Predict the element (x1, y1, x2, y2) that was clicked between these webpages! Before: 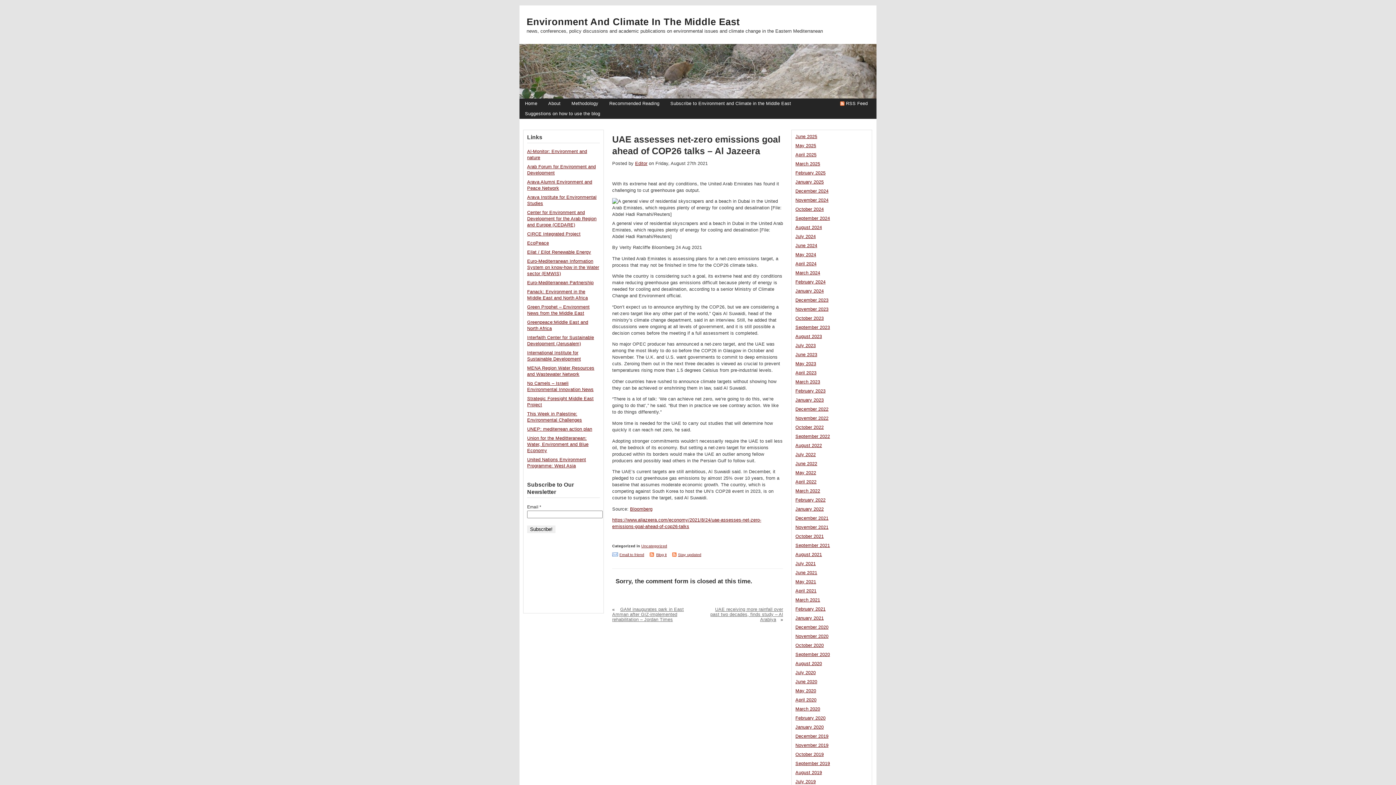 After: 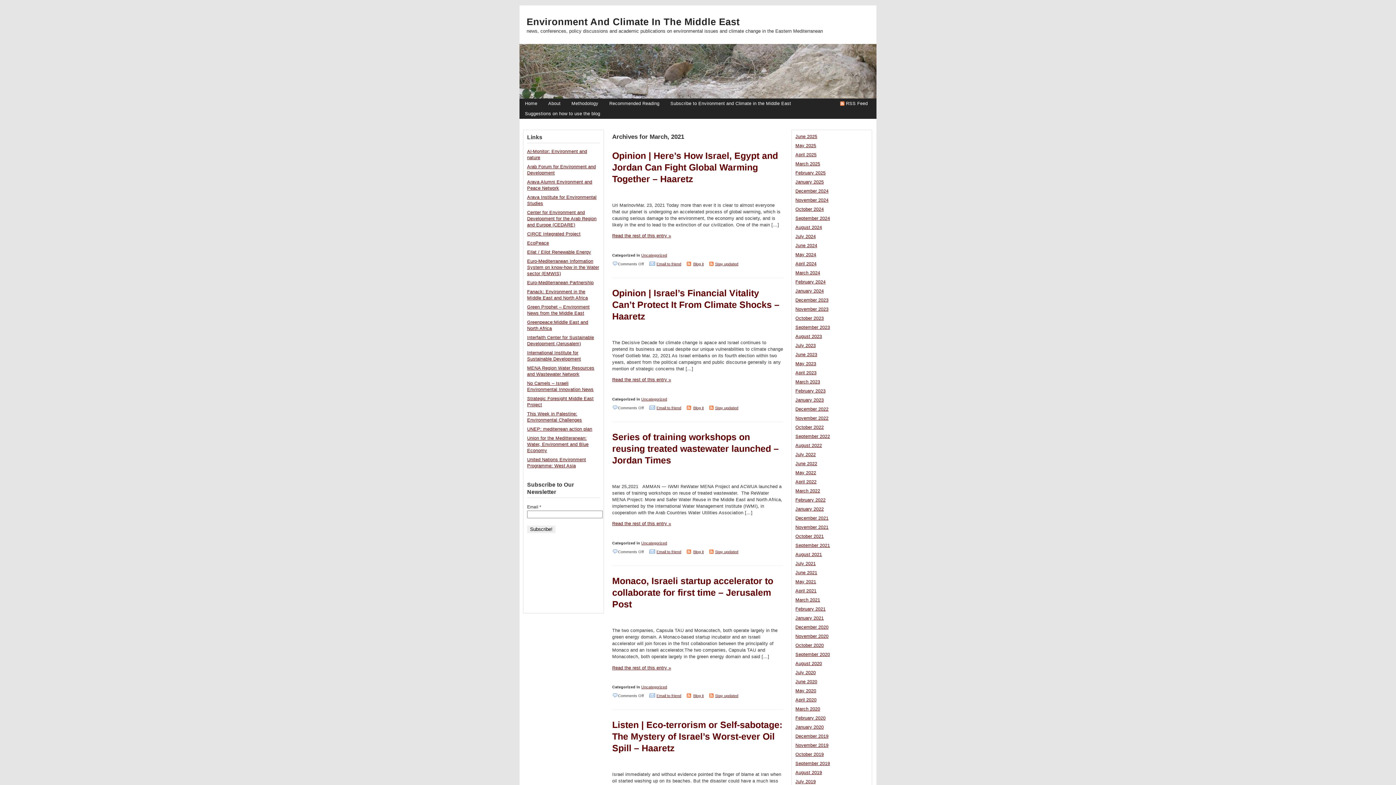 Action: label: March 2021 bbox: (795, 597, 820, 602)